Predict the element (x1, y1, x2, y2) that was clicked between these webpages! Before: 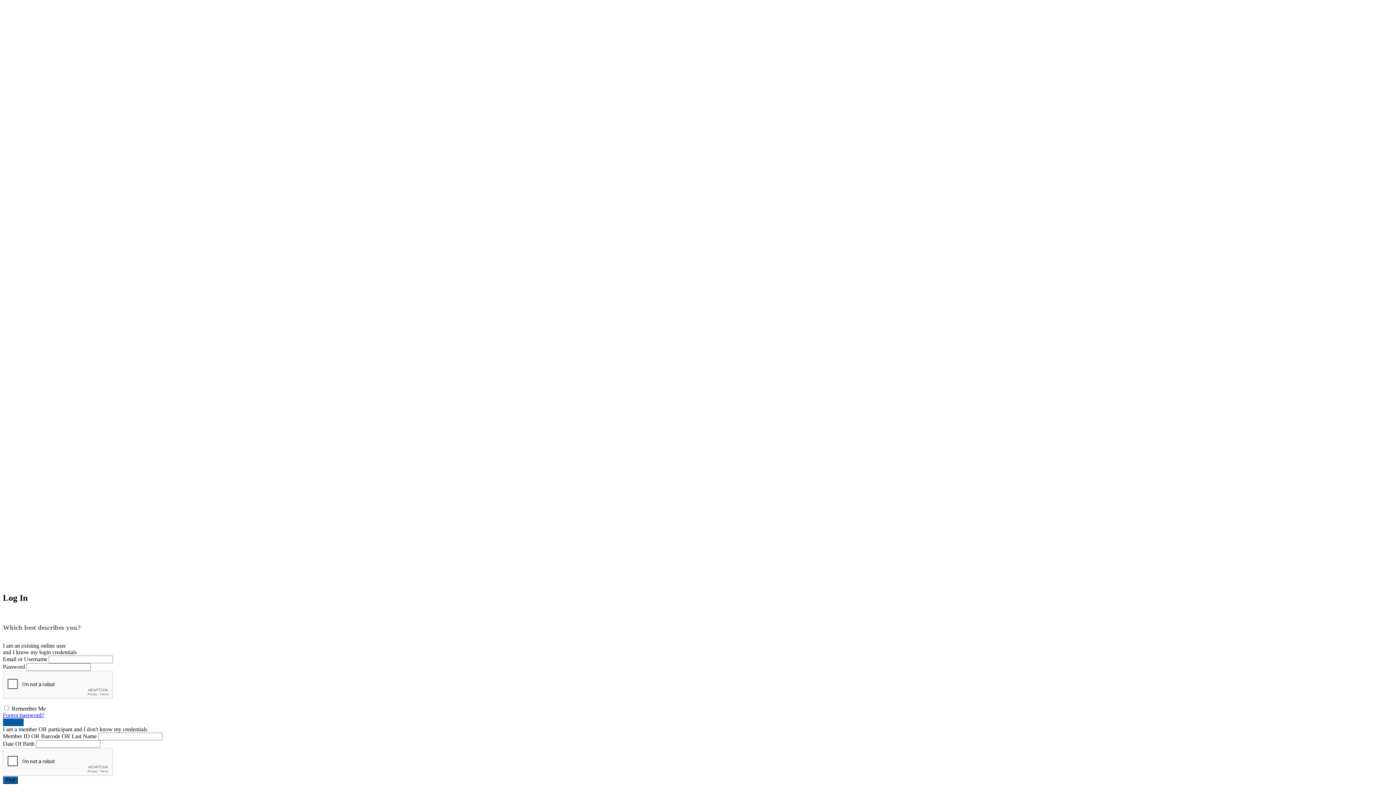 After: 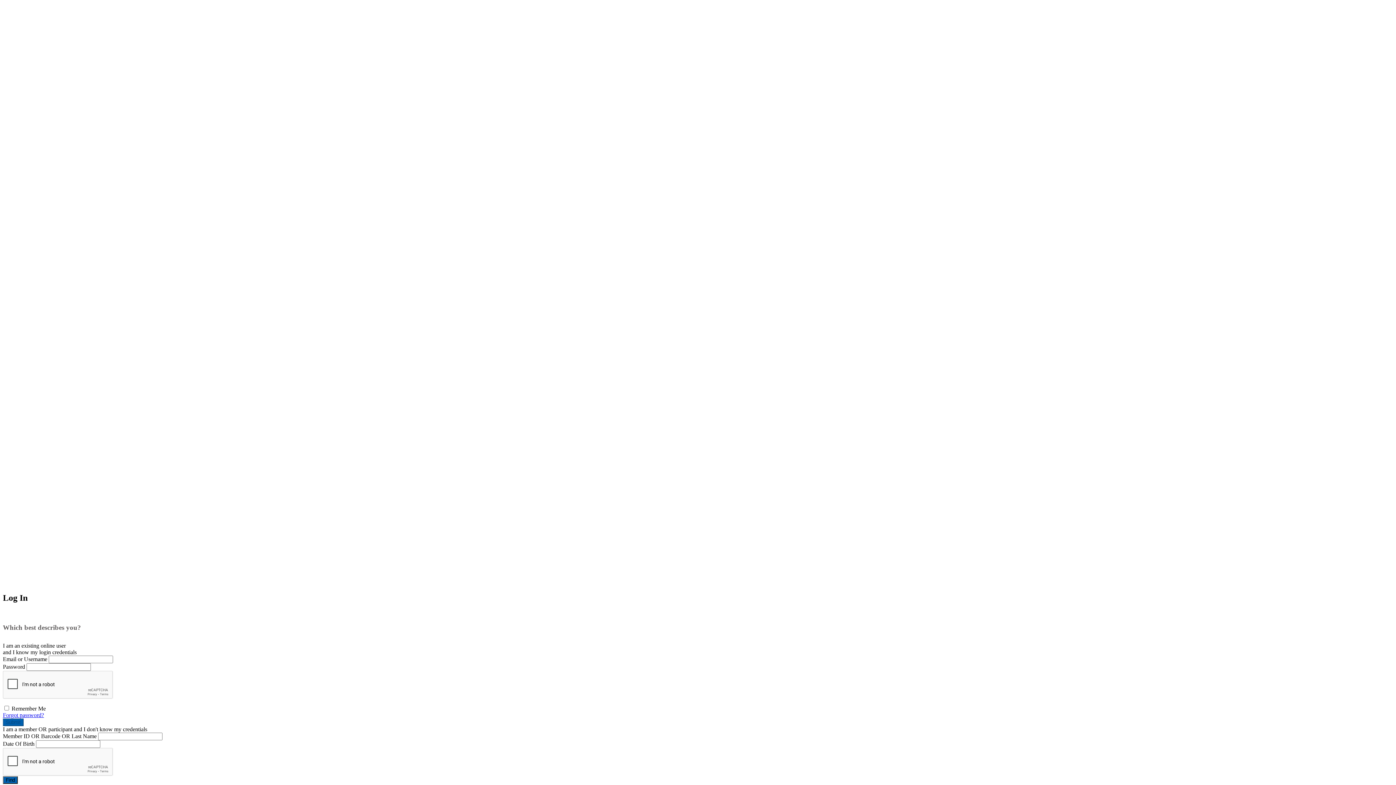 Action: label: Forgot password? bbox: (2, 712, 44, 718)